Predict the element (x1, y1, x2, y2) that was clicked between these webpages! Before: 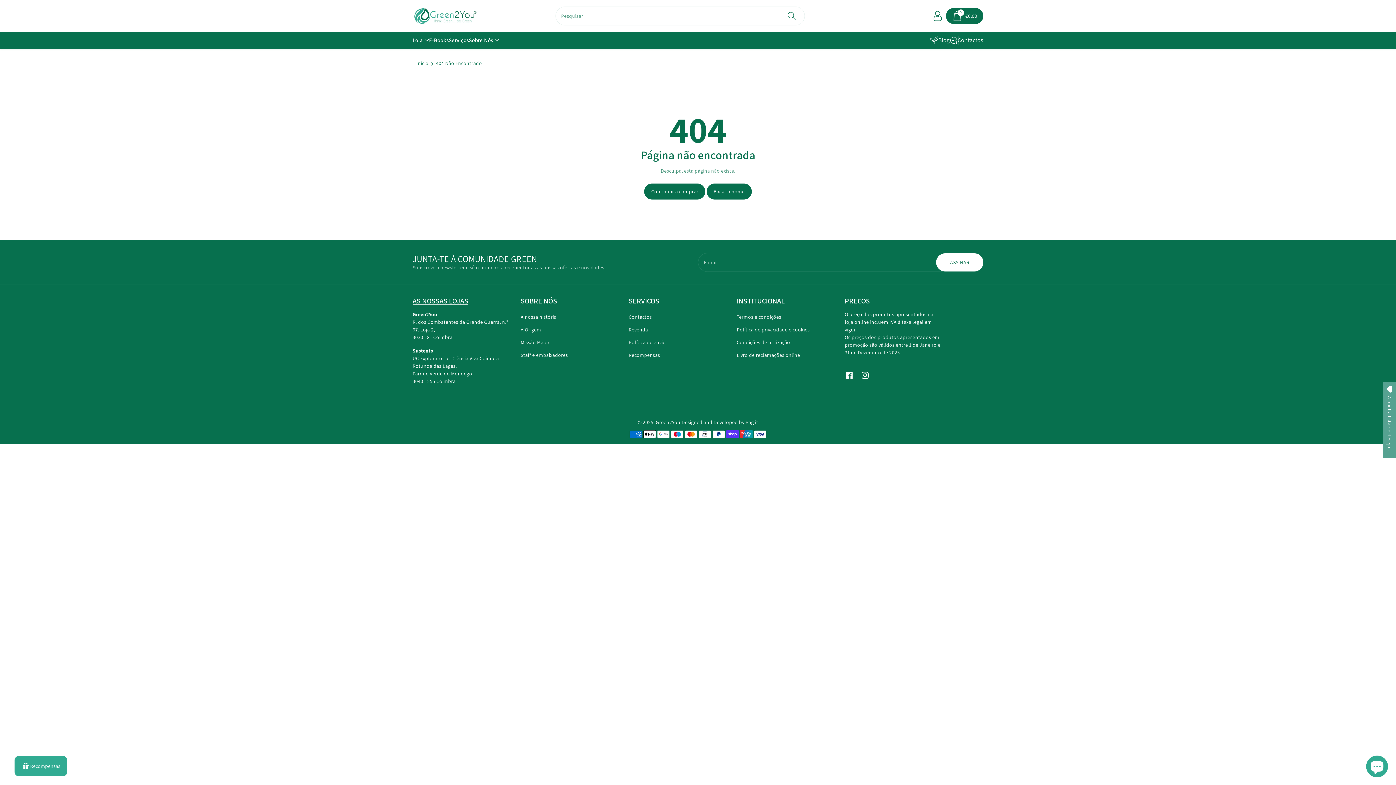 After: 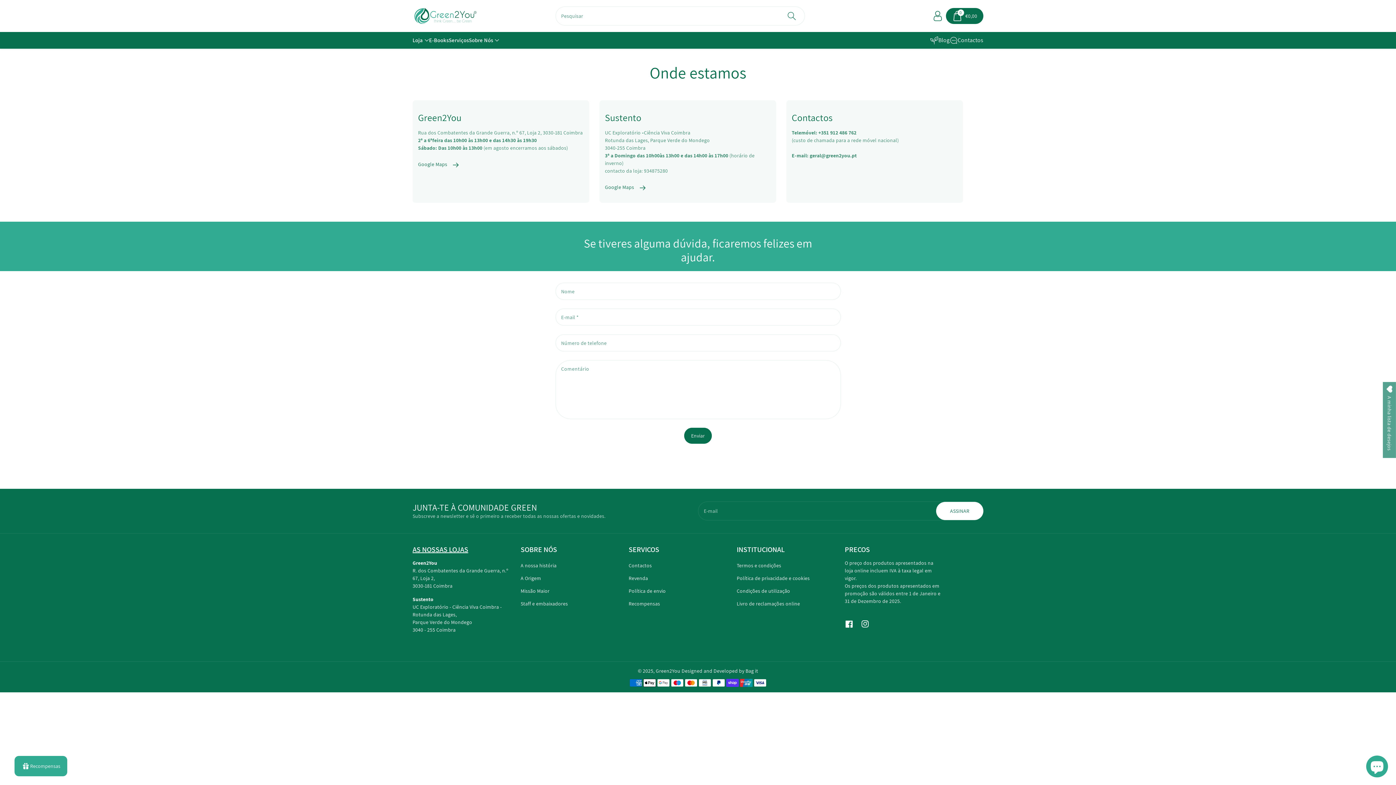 Action: label: AS NOSSAS LOJAS bbox: (412, 296, 468, 305)